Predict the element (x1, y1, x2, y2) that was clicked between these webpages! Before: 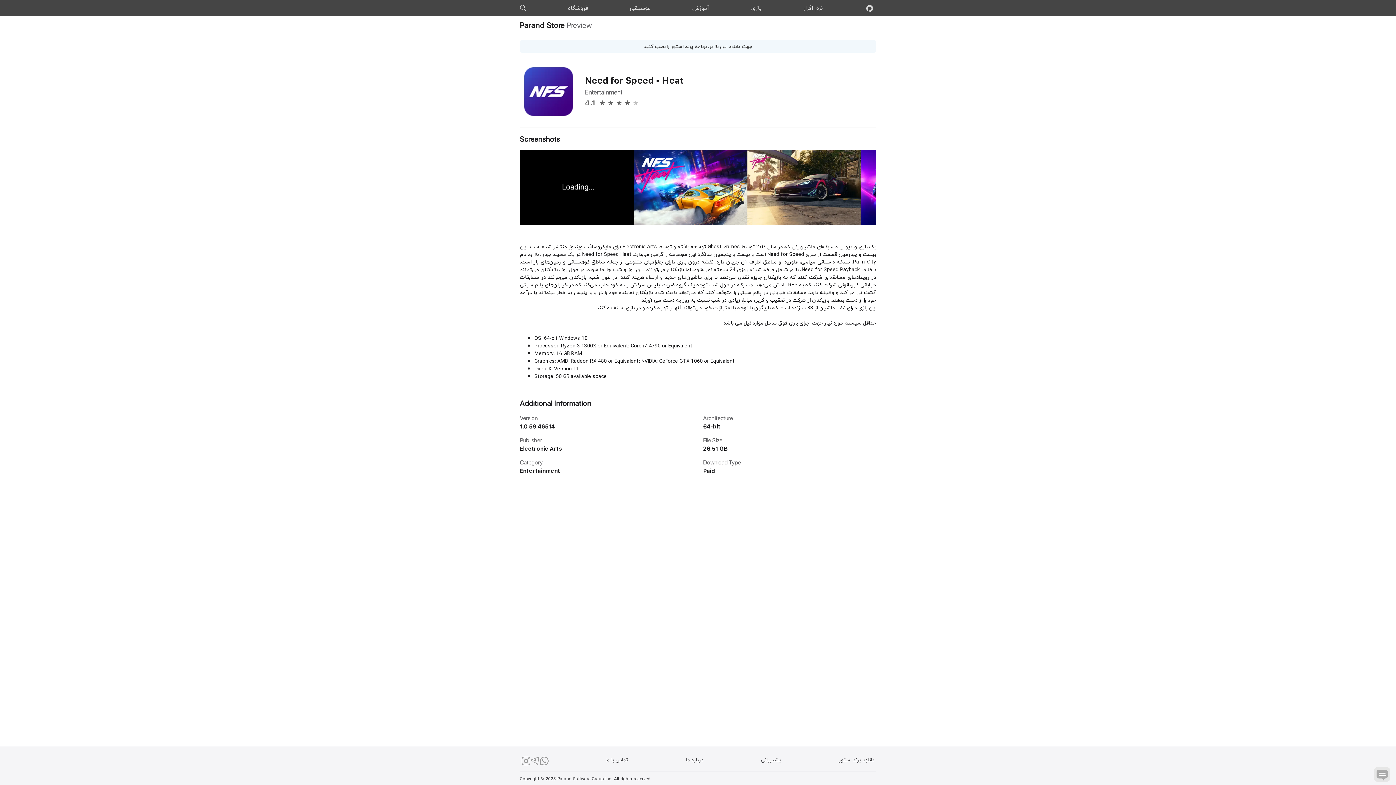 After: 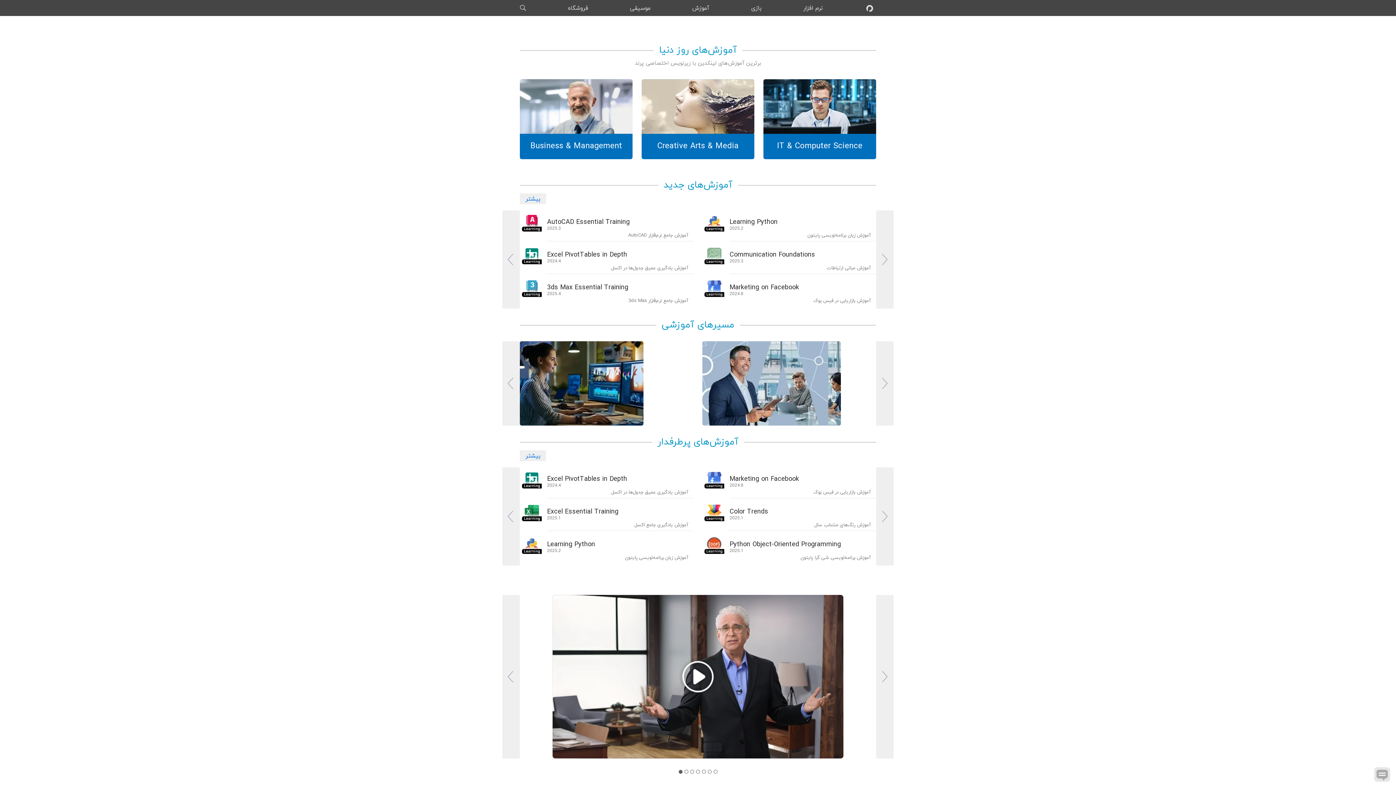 Action: label: آموزش bbox: (689, 0, 712, 16)